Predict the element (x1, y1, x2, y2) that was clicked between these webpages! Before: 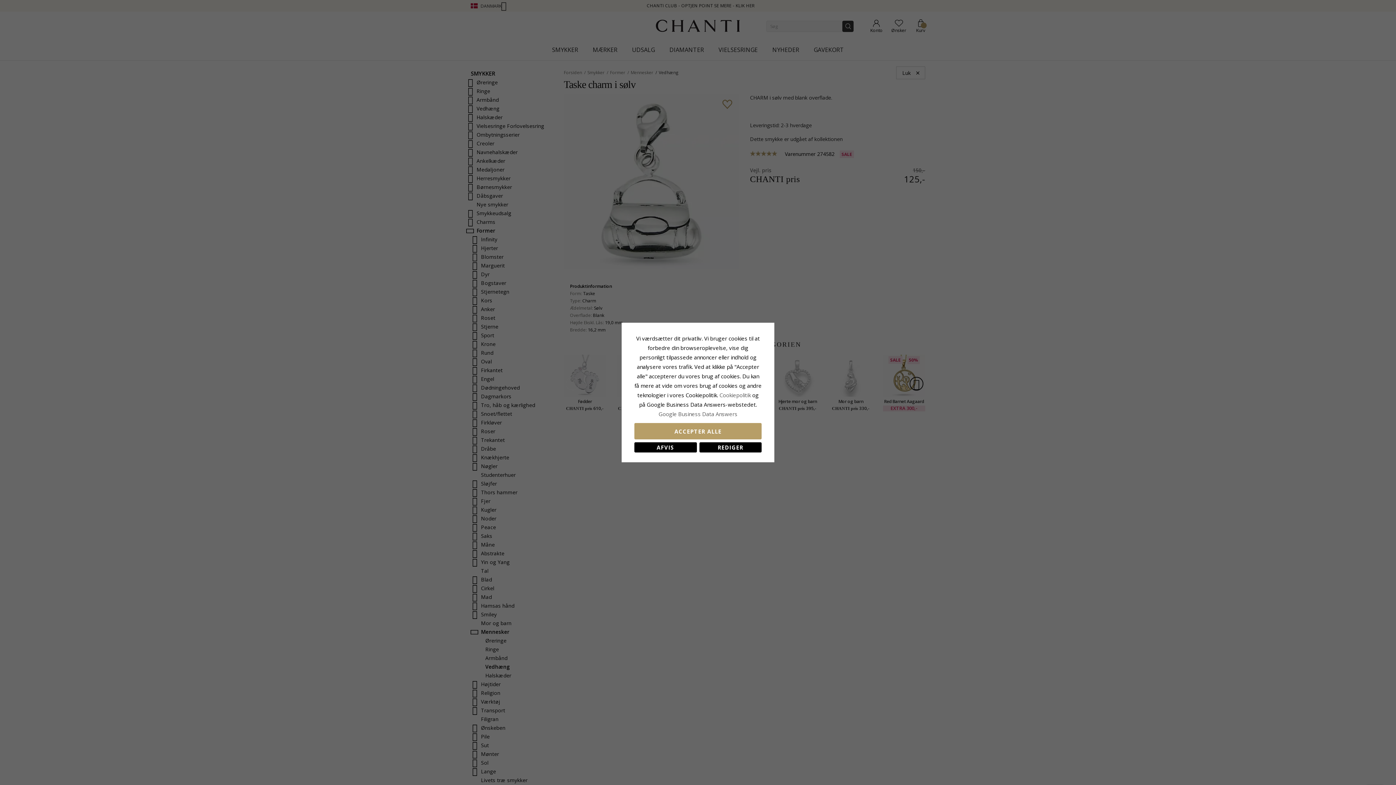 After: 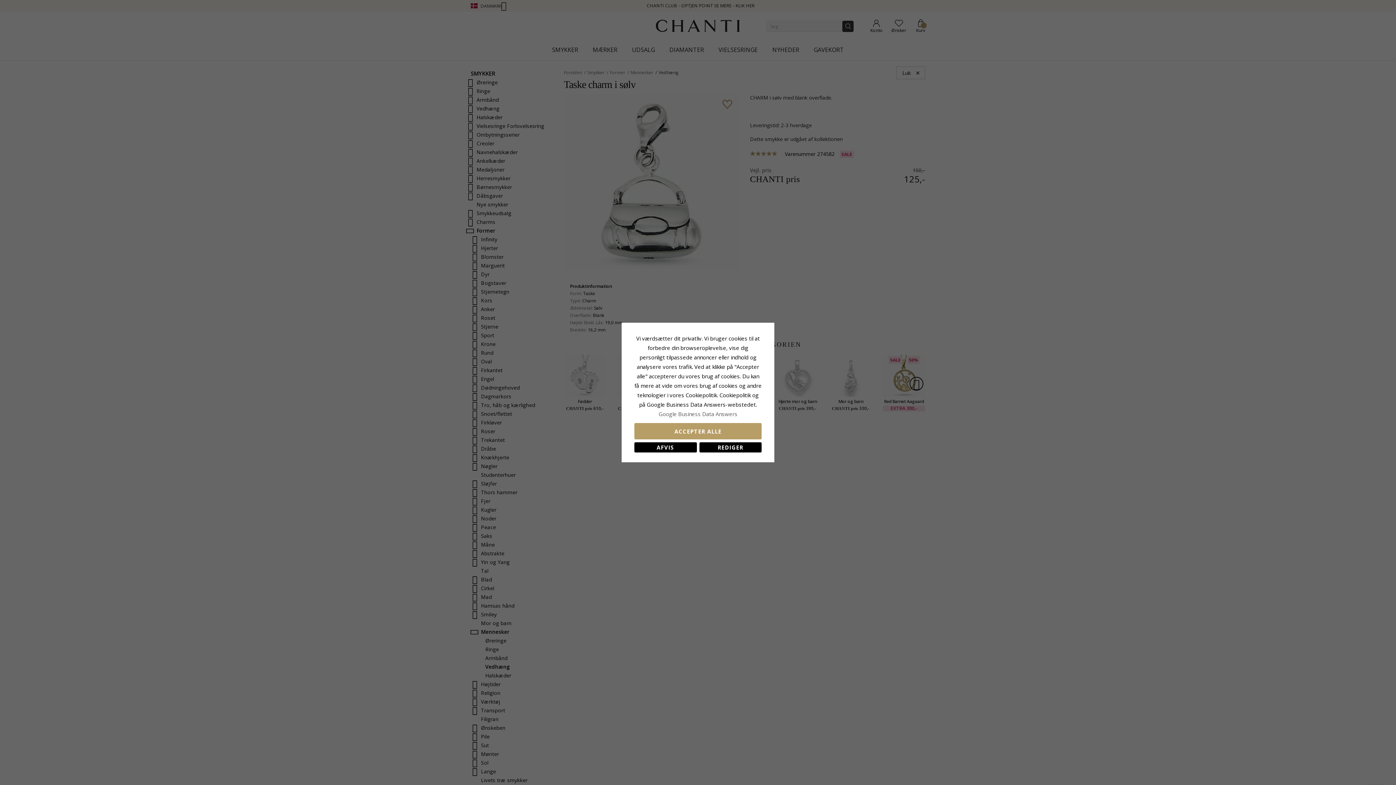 Action: label: Cookiepolitik bbox: (719, 391, 750, 398)